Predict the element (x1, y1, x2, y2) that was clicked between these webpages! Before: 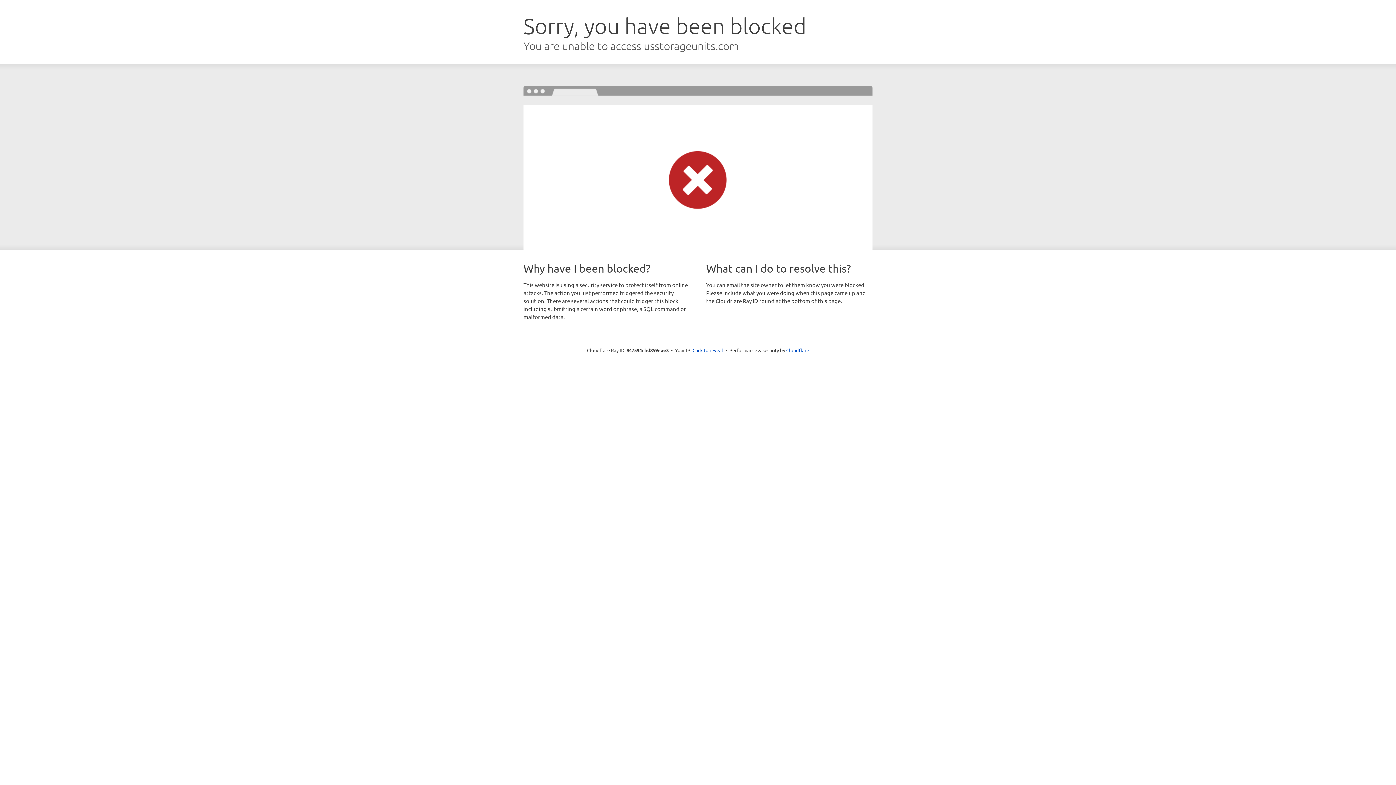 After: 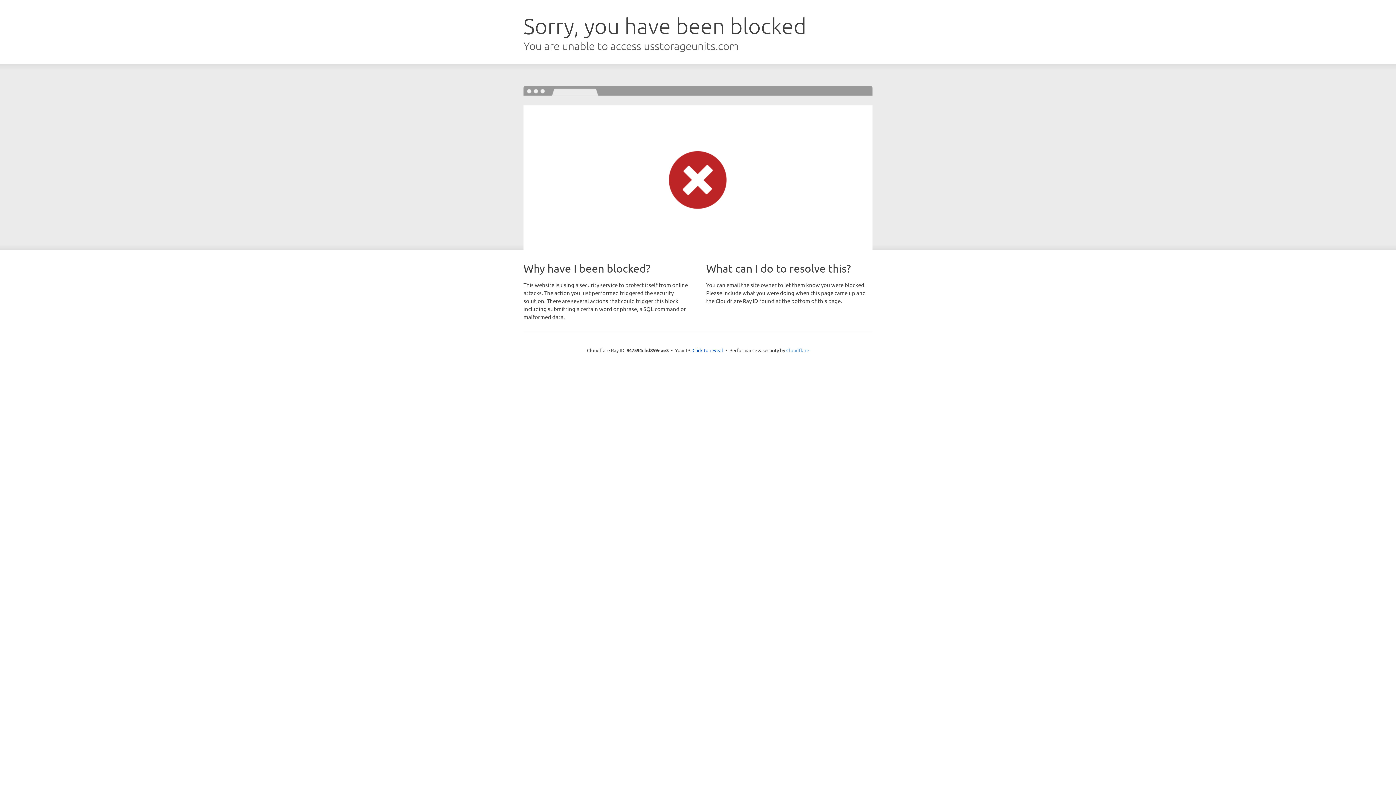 Action: label: Cloudflare bbox: (786, 347, 809, 353)